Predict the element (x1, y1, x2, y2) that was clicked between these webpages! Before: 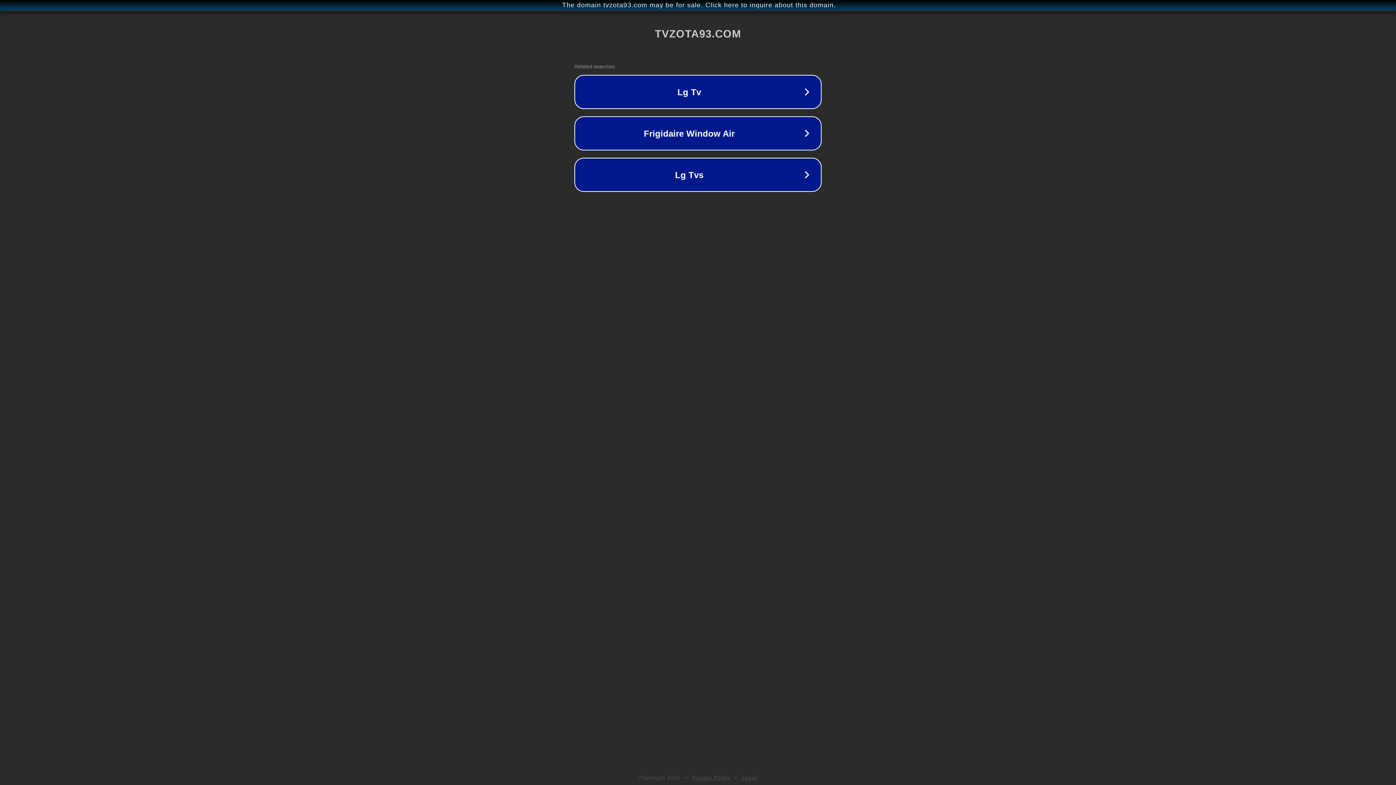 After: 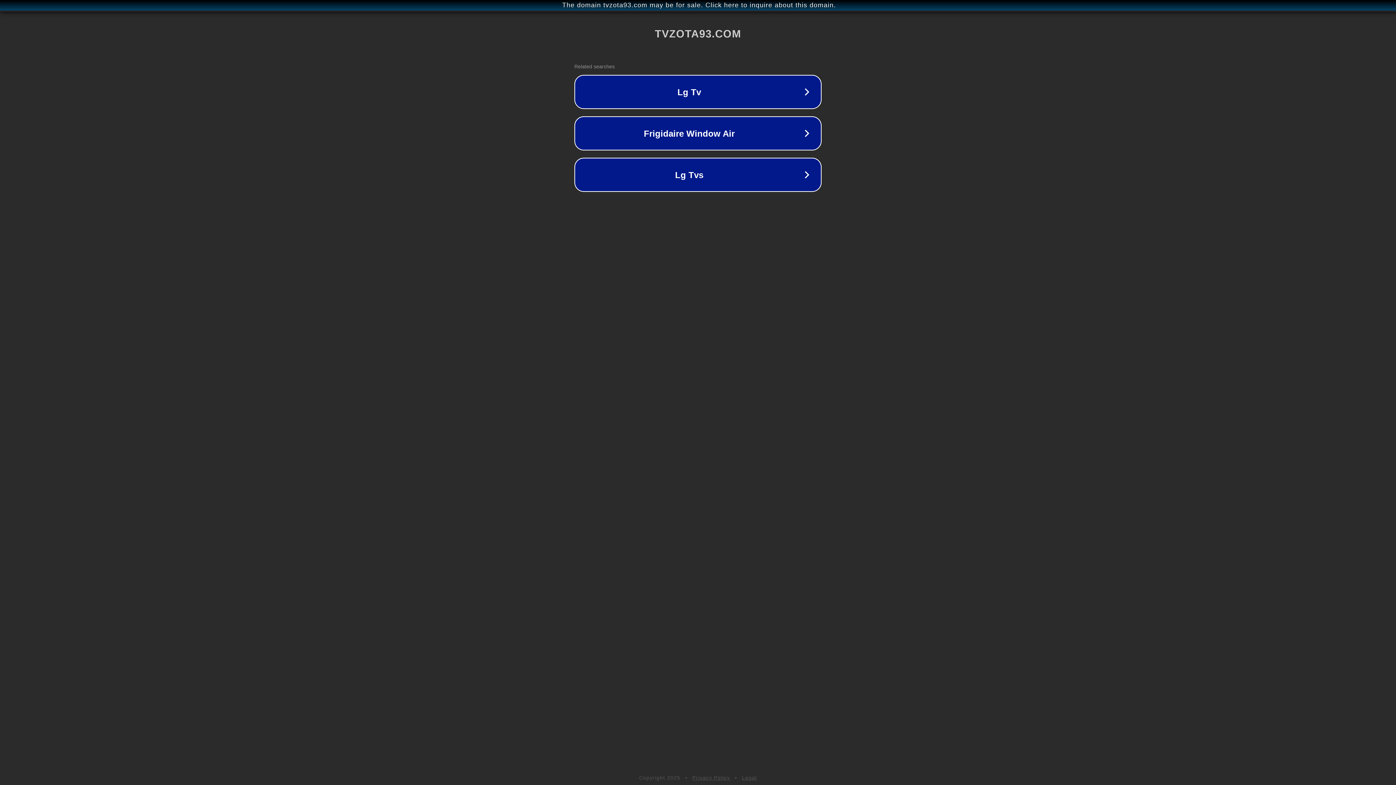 Action: bbox: (742, 775, 757, 781) label: Legal